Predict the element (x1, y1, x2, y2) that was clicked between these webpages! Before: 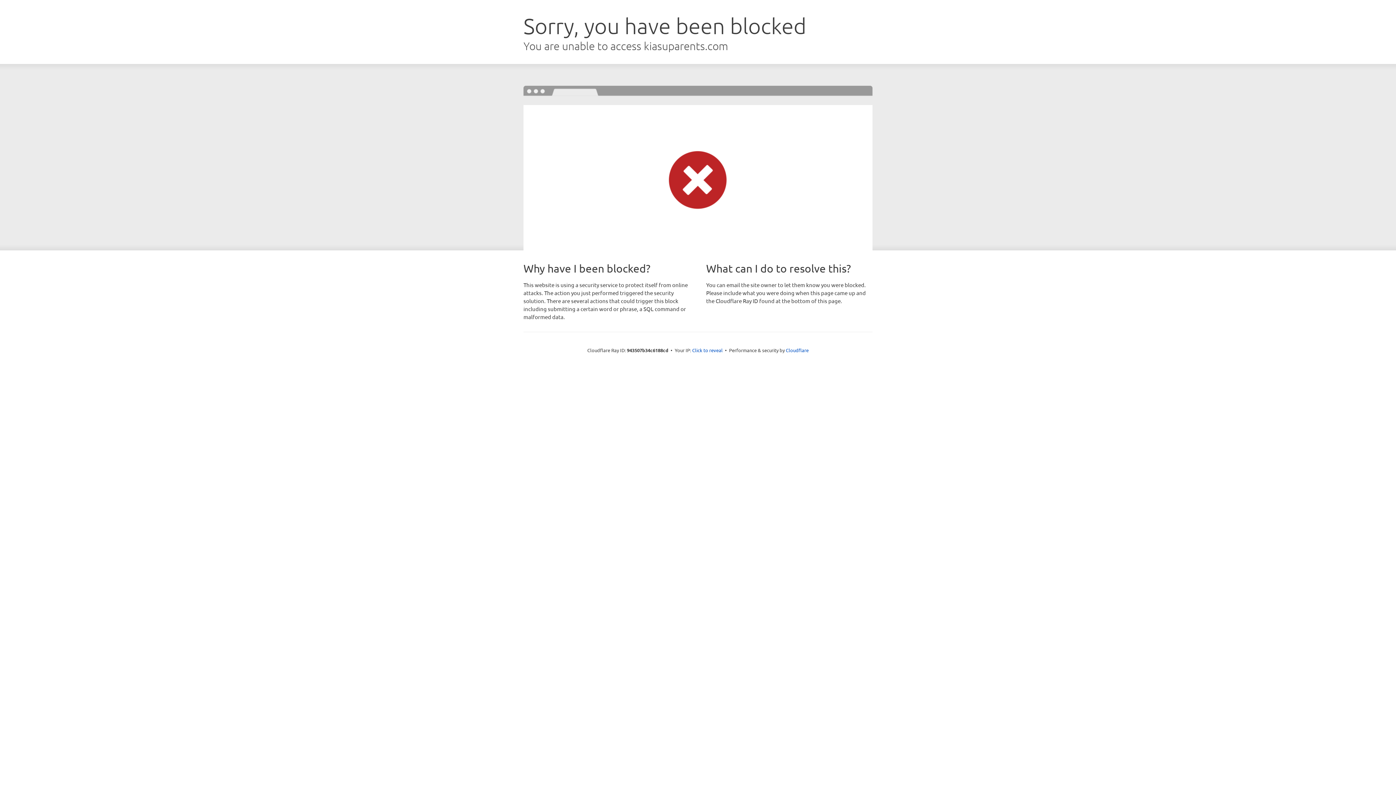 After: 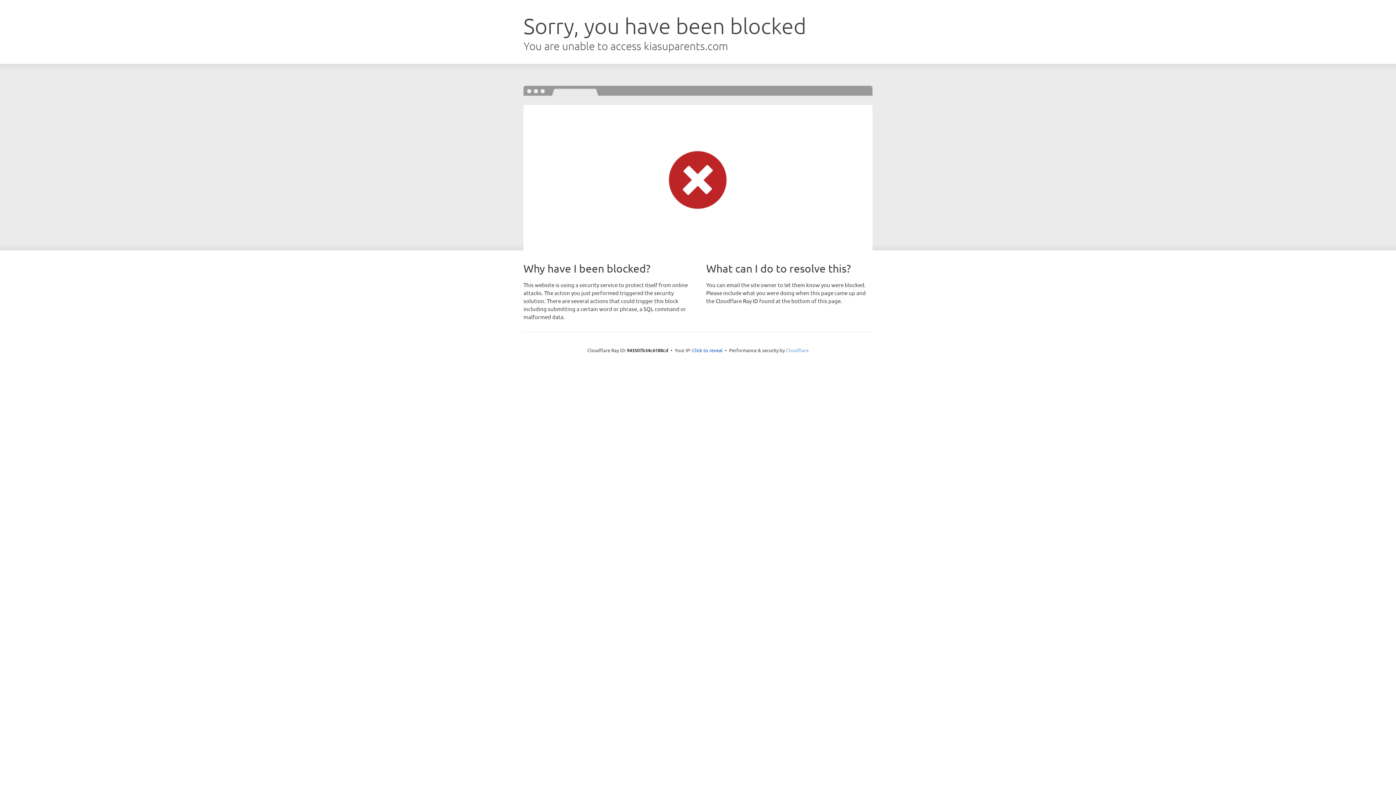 Action: bbox: (786, 347, 808, 353) label: Cloudflare